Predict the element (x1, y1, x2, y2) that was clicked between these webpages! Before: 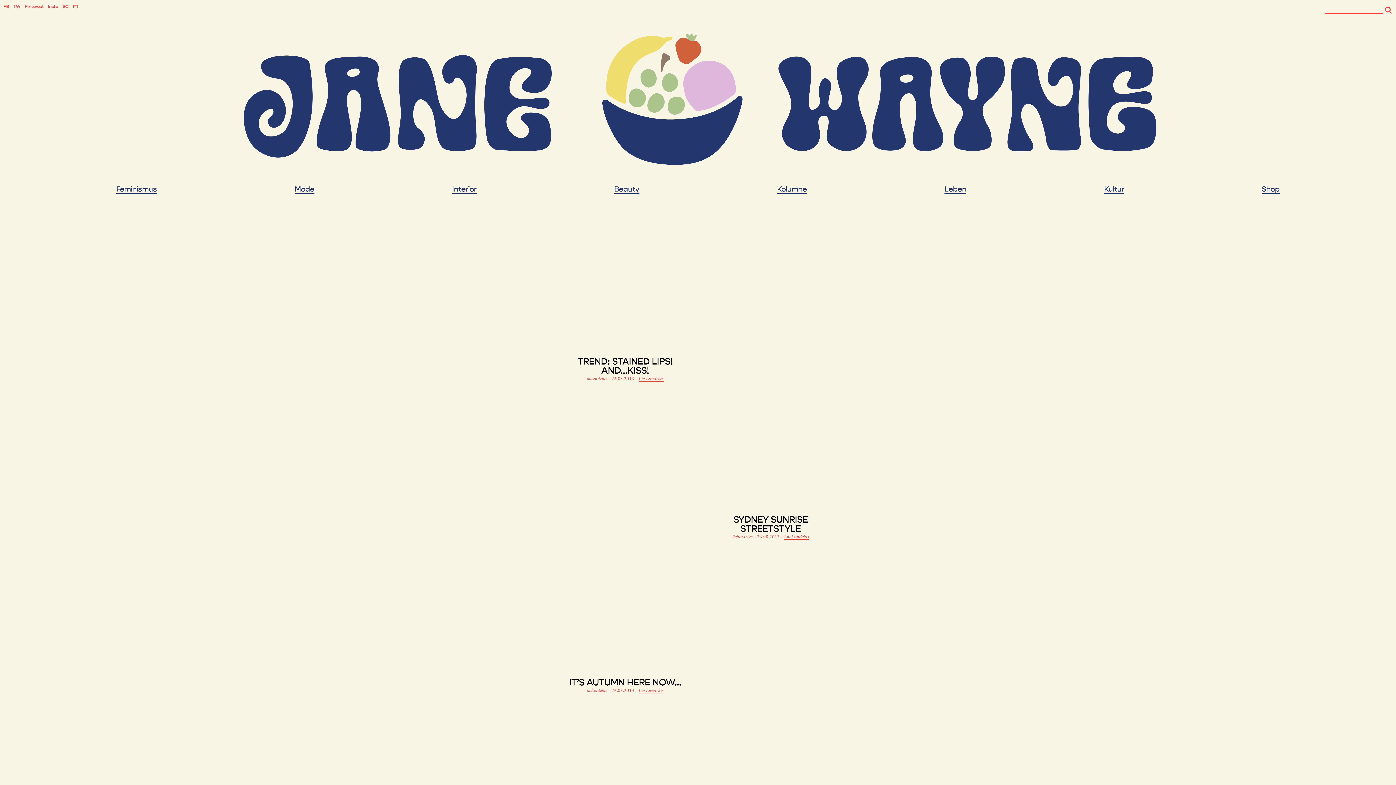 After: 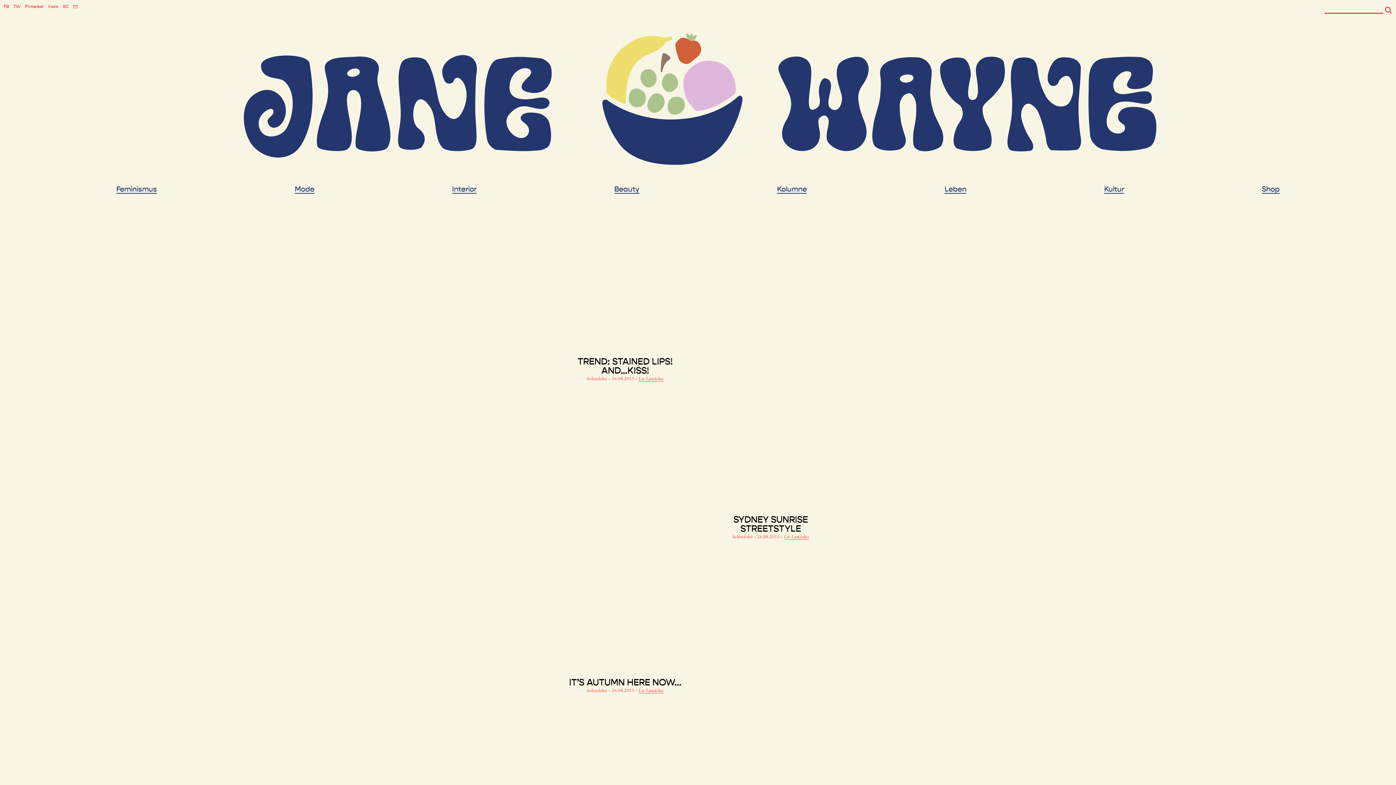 Action: bbox: (72, 3, 78, 9)